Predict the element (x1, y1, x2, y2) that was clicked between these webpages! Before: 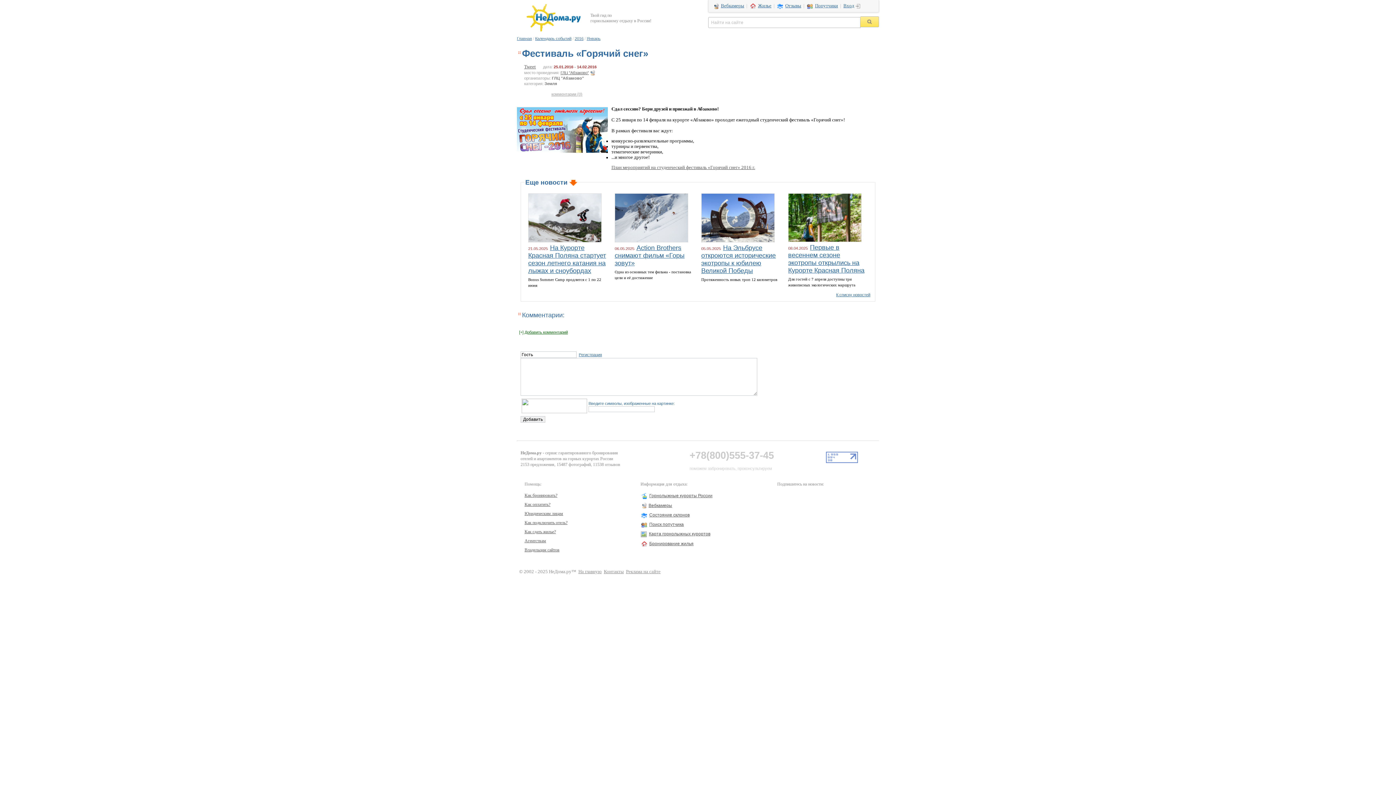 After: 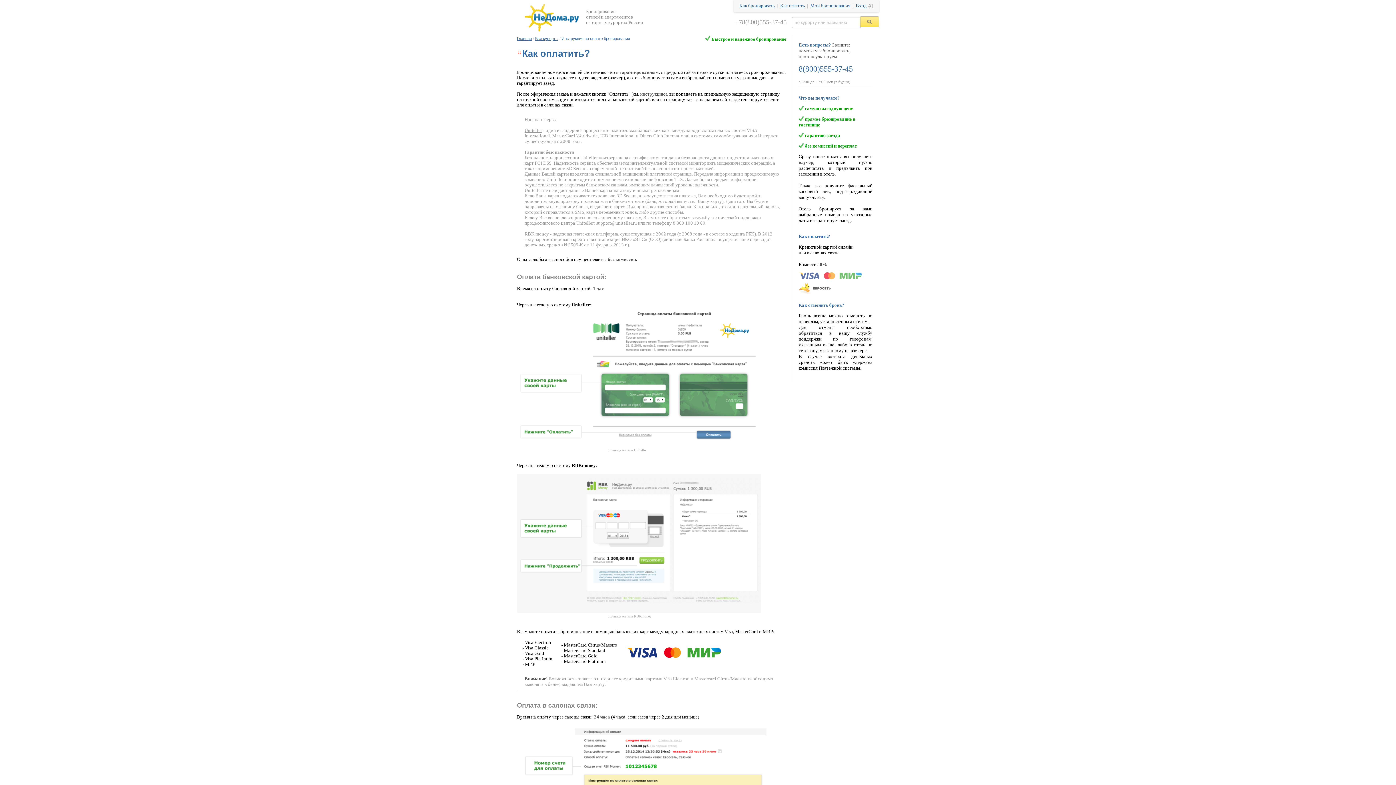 Action: bbox: (524, 502, 550, 507) label: Как оплатить?